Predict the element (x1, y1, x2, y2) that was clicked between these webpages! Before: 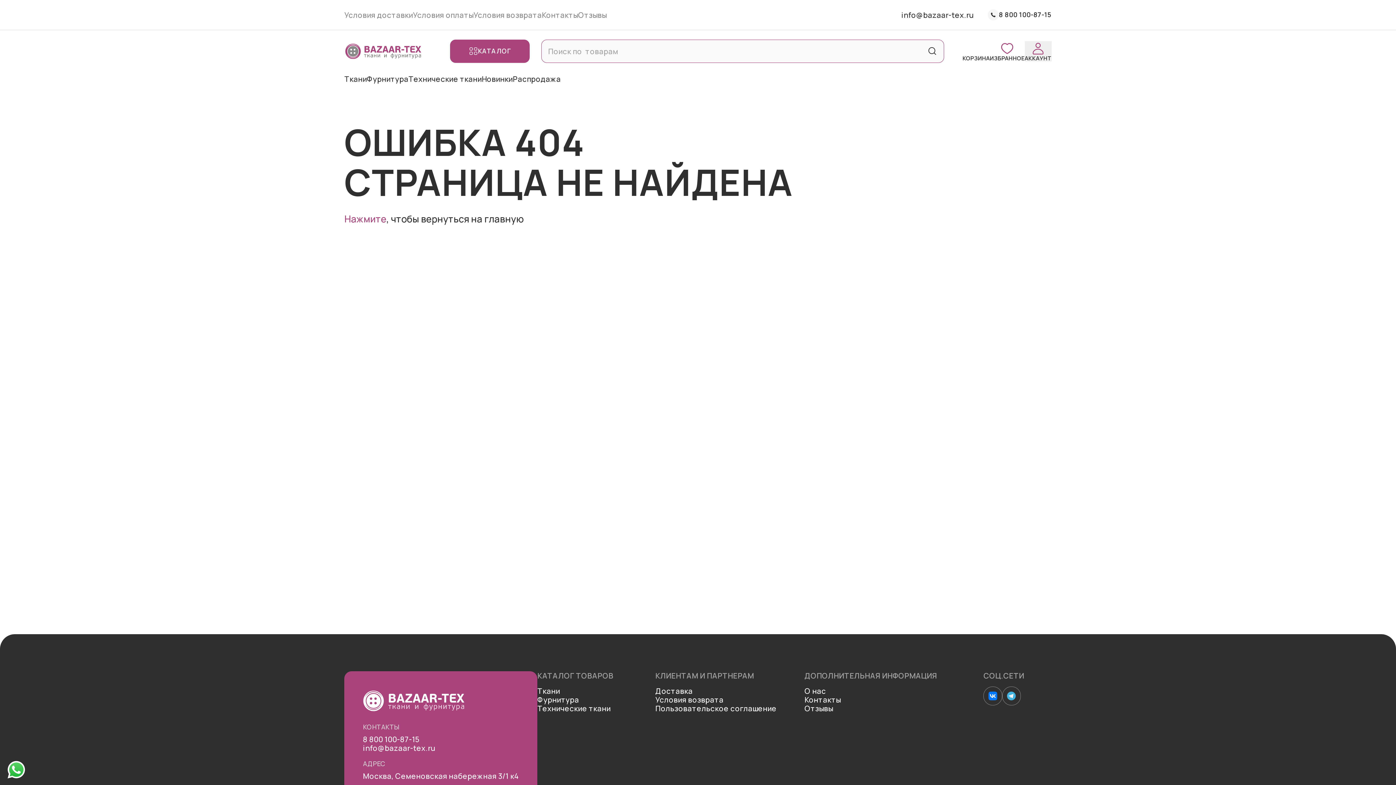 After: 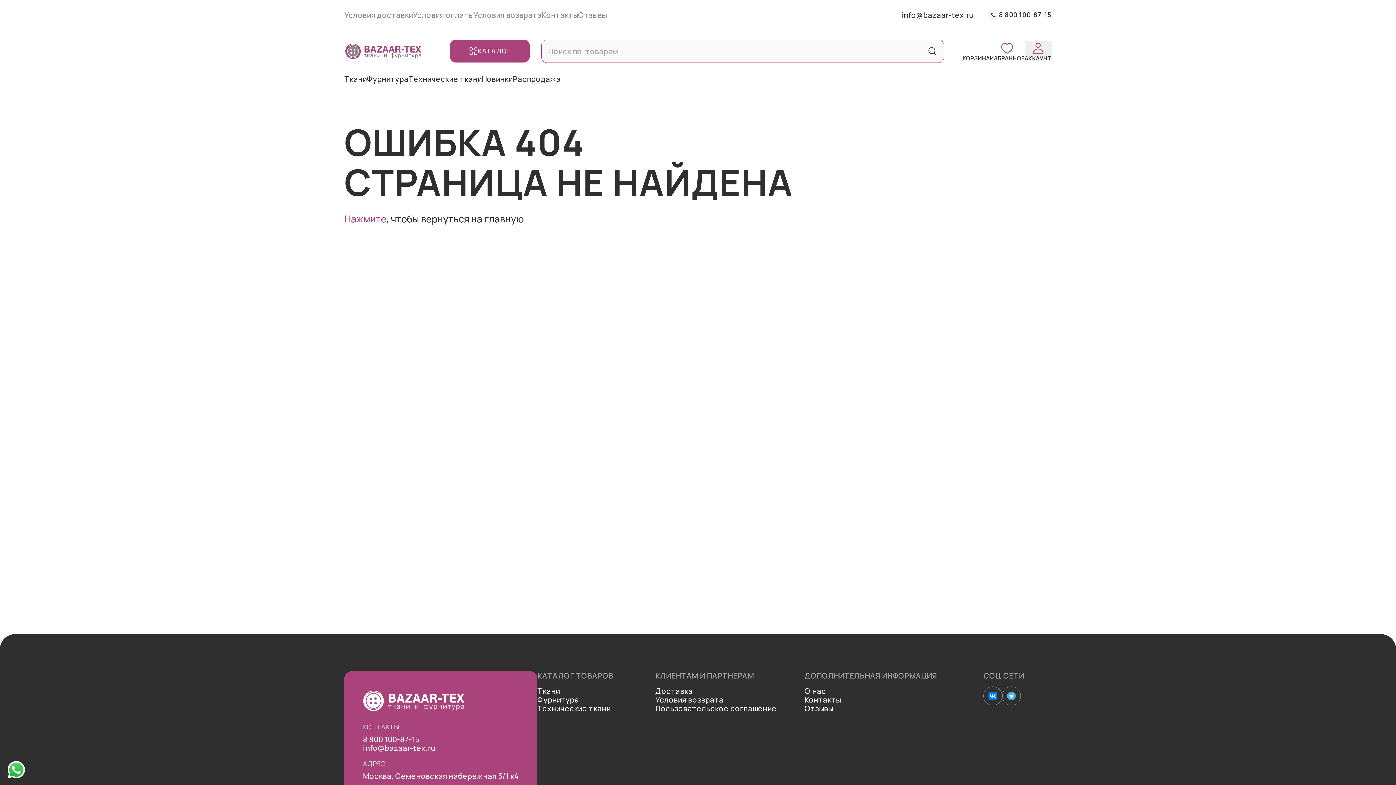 Action: label: info@bazaar-tex.ru bbox: (363, 744, 518, 752)